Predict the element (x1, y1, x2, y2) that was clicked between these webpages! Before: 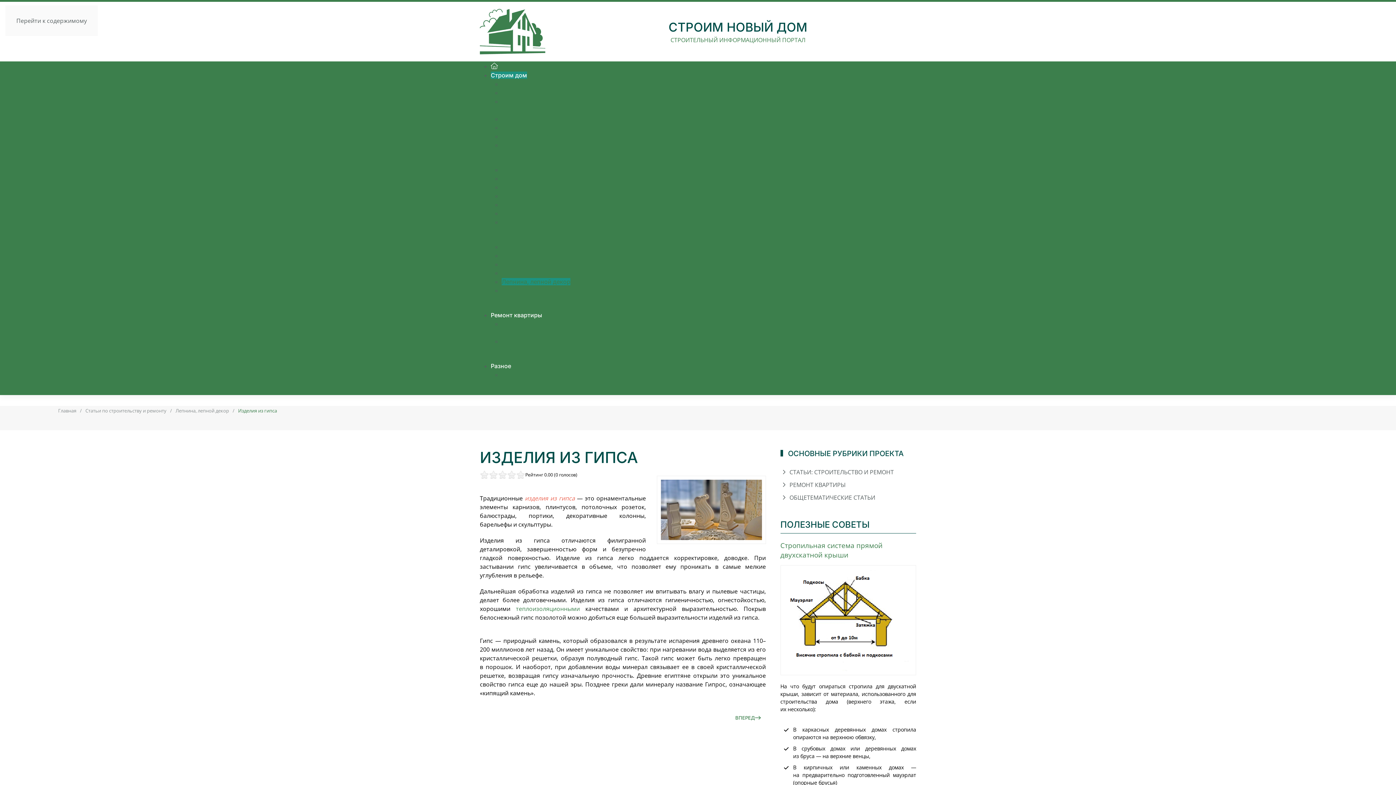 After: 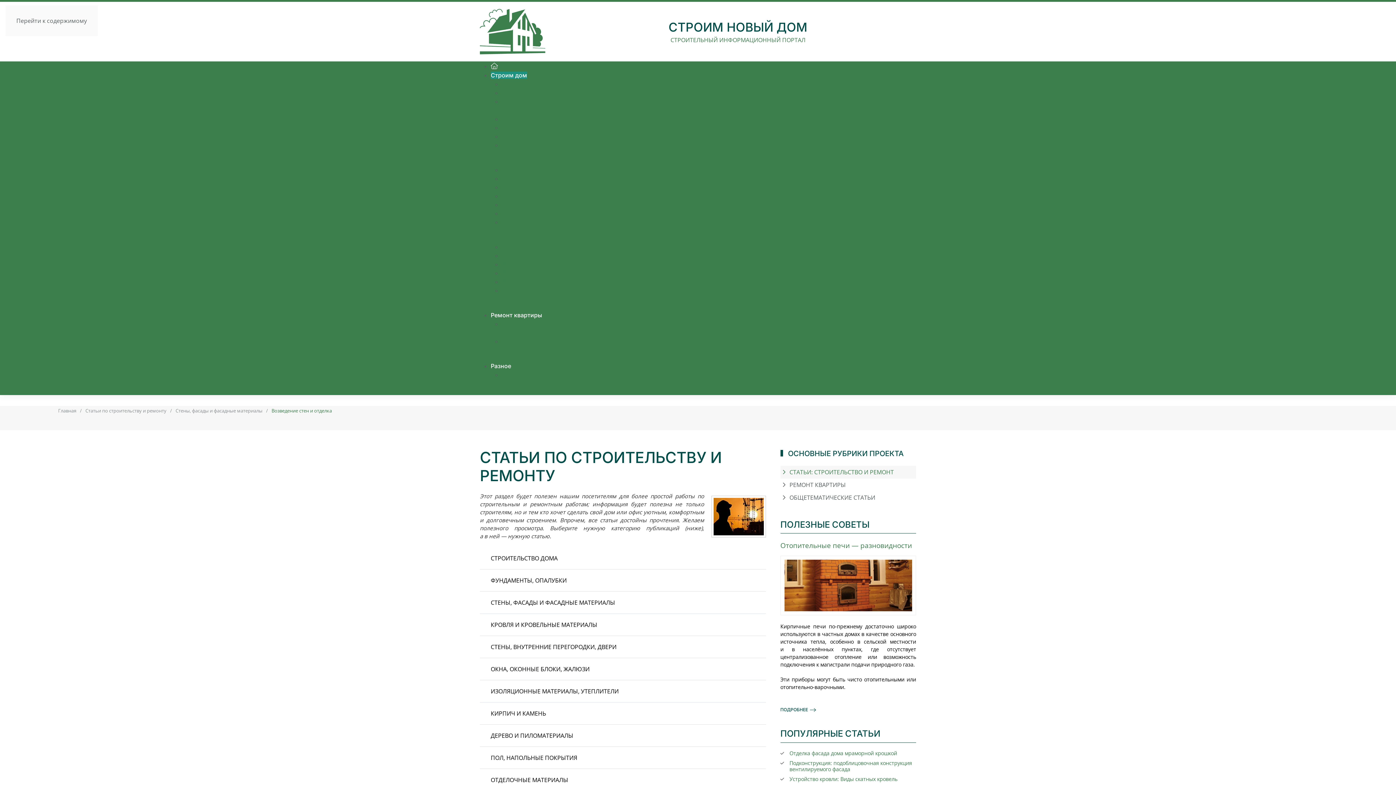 Action: bbox: (490, 71, 527, 78) label: Строим дом